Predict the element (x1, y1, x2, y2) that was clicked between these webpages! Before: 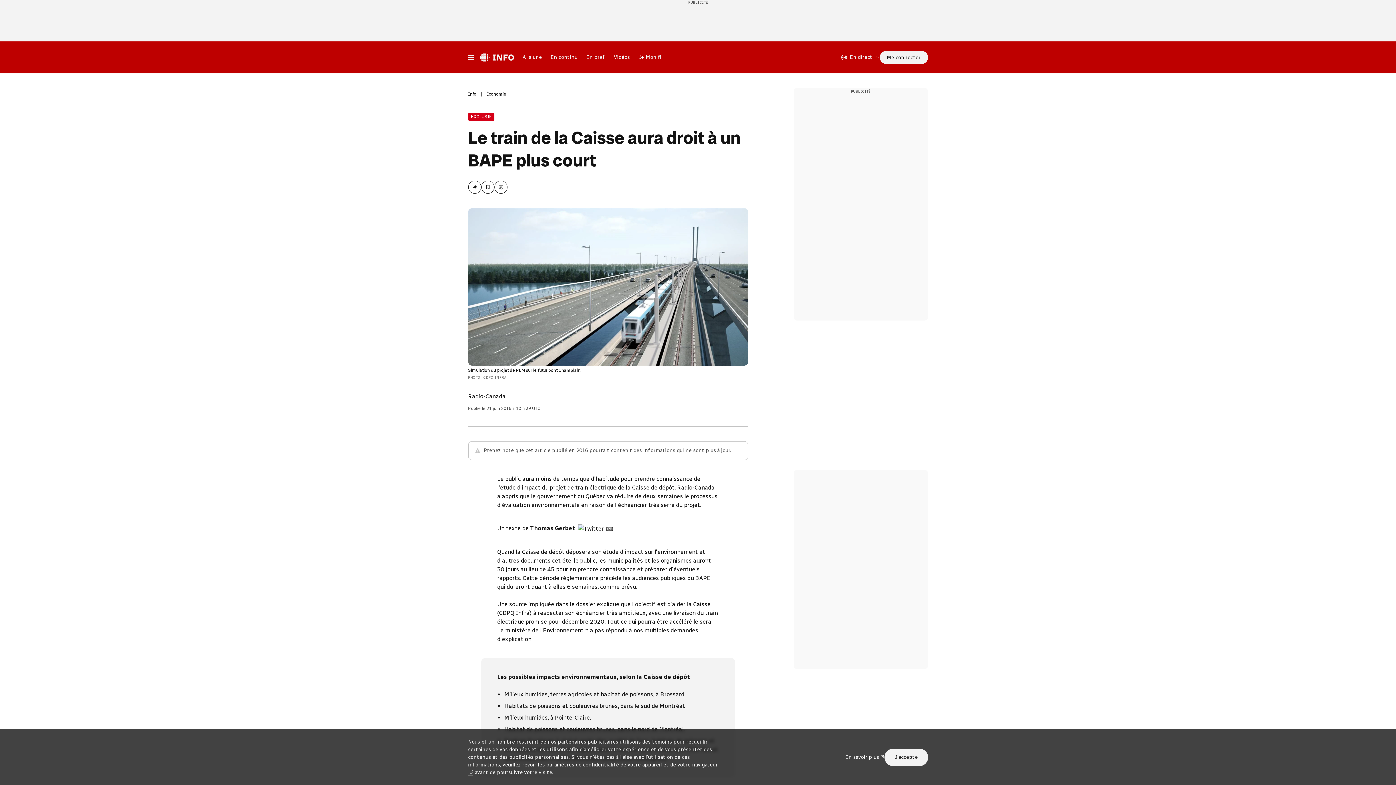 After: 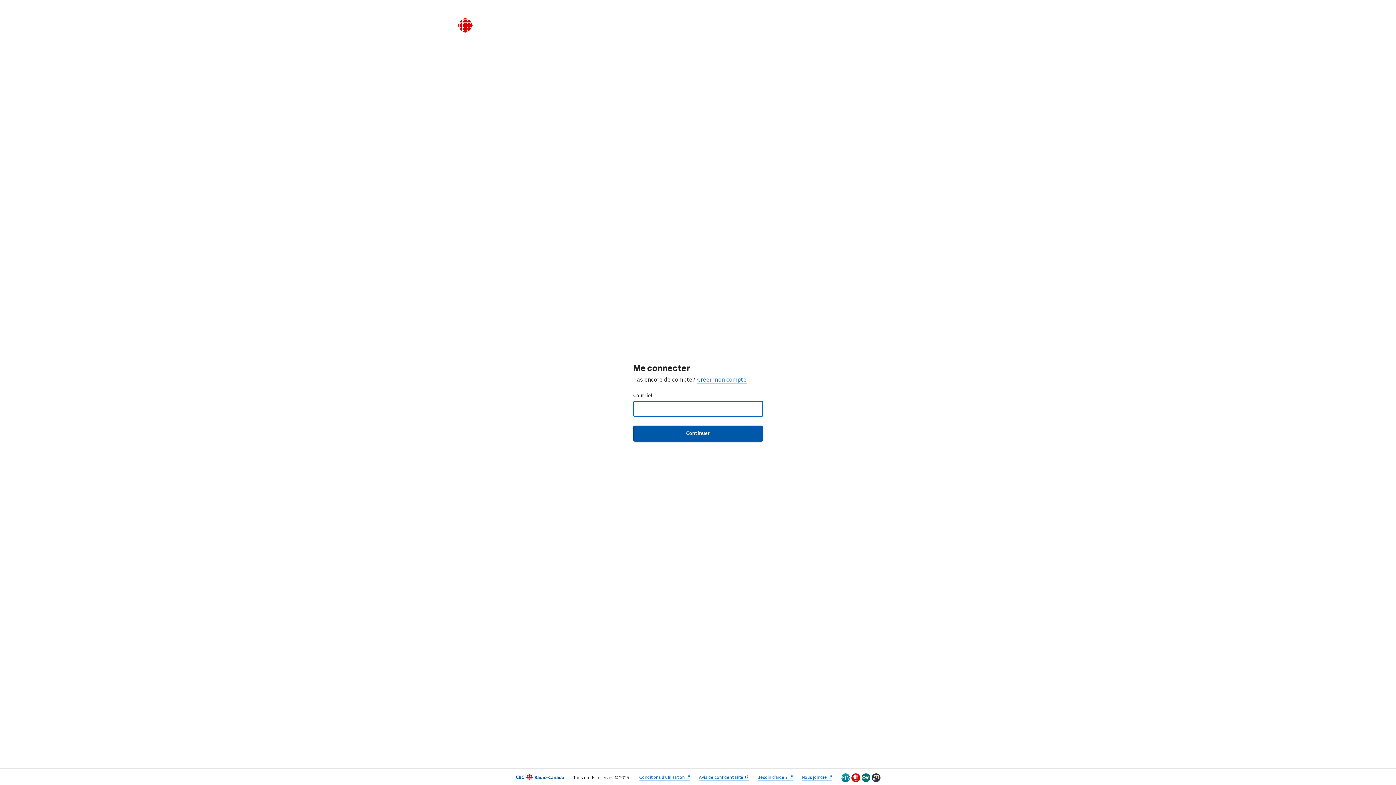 Action: label: Me connecter bbox: (879, 48, 928, 66)